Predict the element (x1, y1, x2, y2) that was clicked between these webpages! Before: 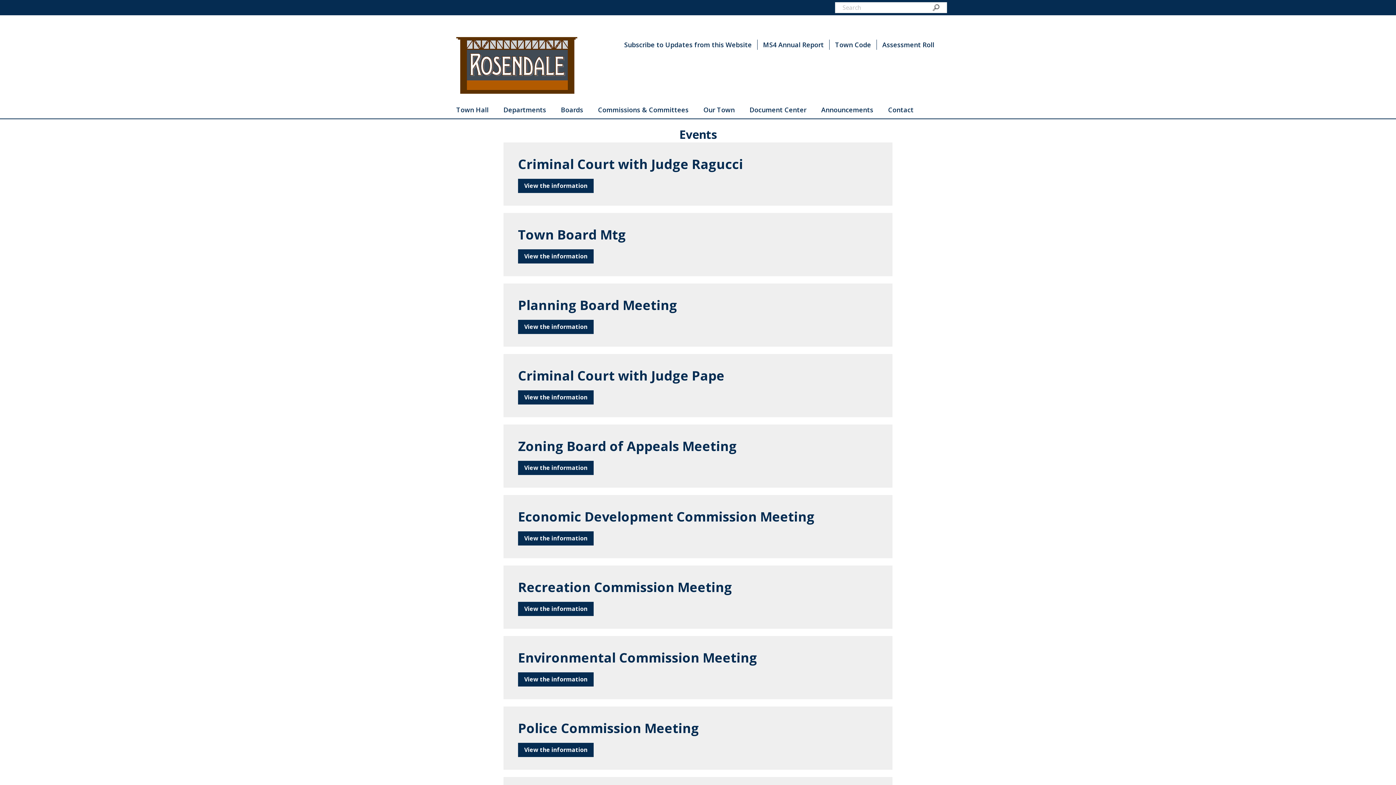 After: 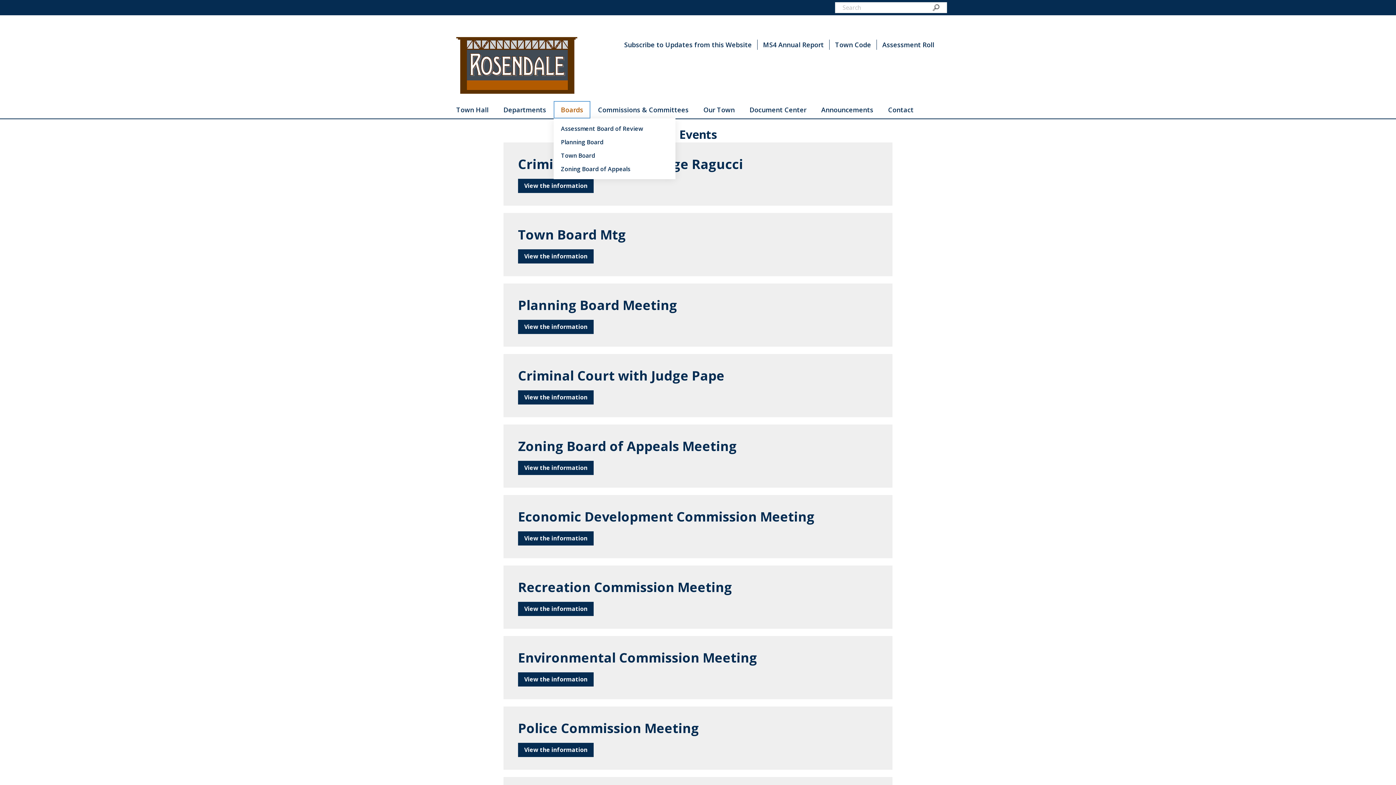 Action: bbox: (553, 101, 590, 118) label: Boards